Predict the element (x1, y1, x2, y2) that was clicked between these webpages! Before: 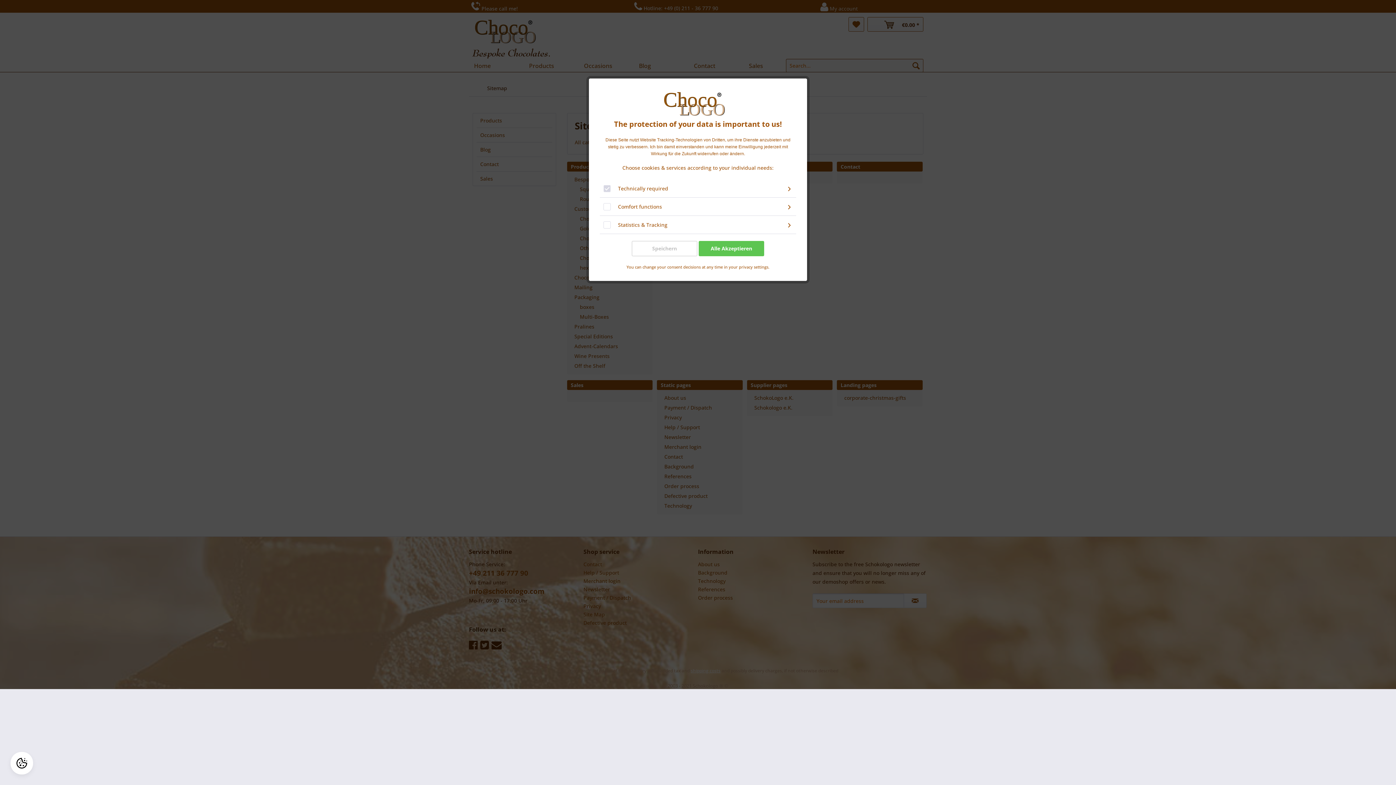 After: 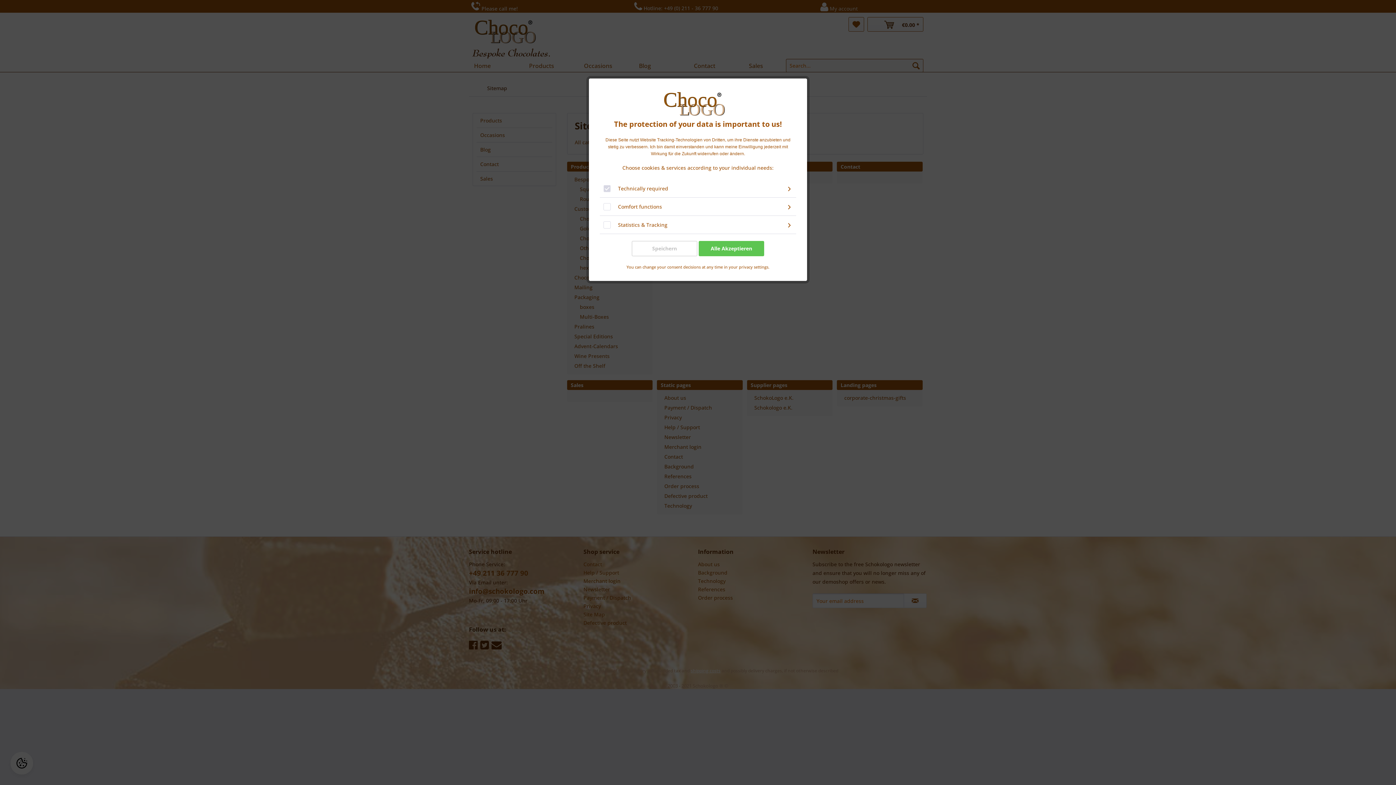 Action: bbox: (10, 752, 32, 774)